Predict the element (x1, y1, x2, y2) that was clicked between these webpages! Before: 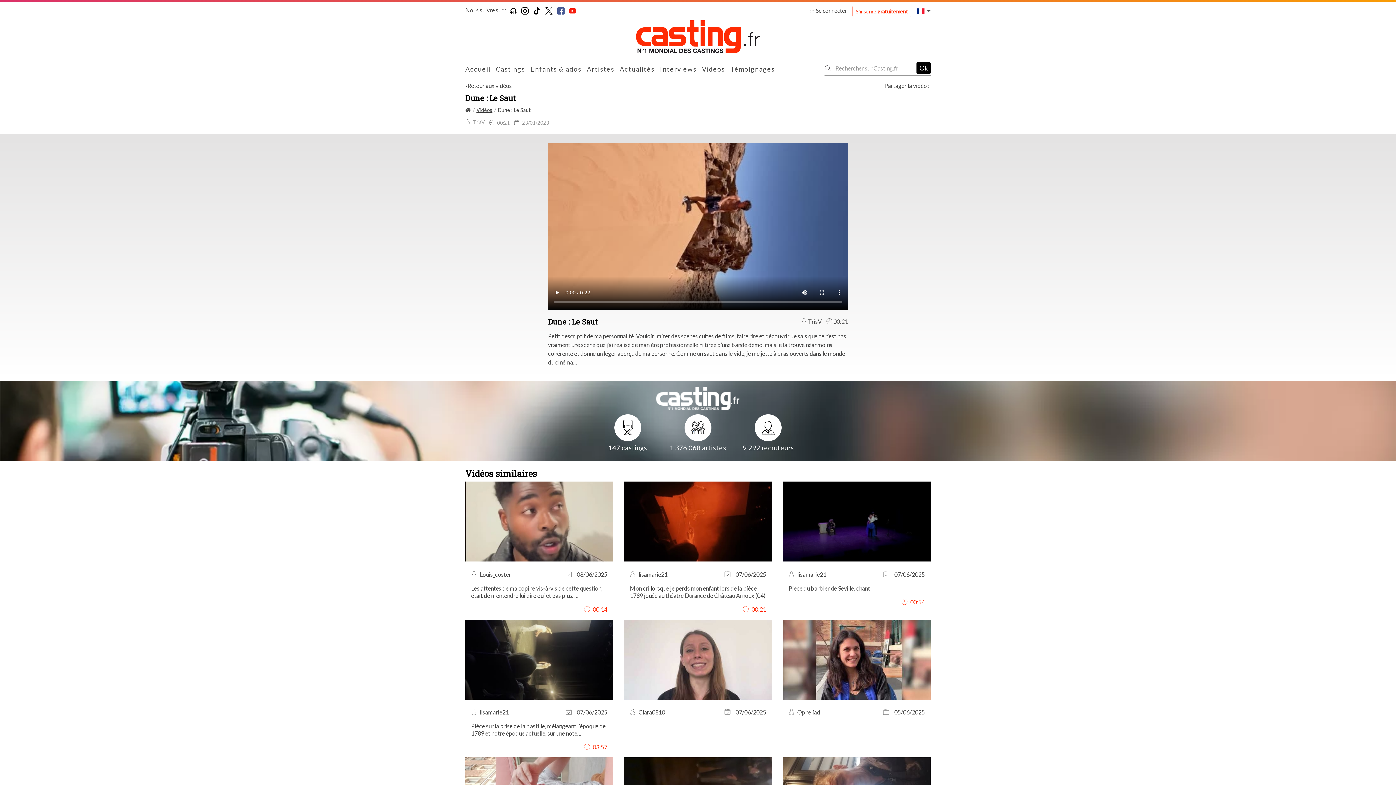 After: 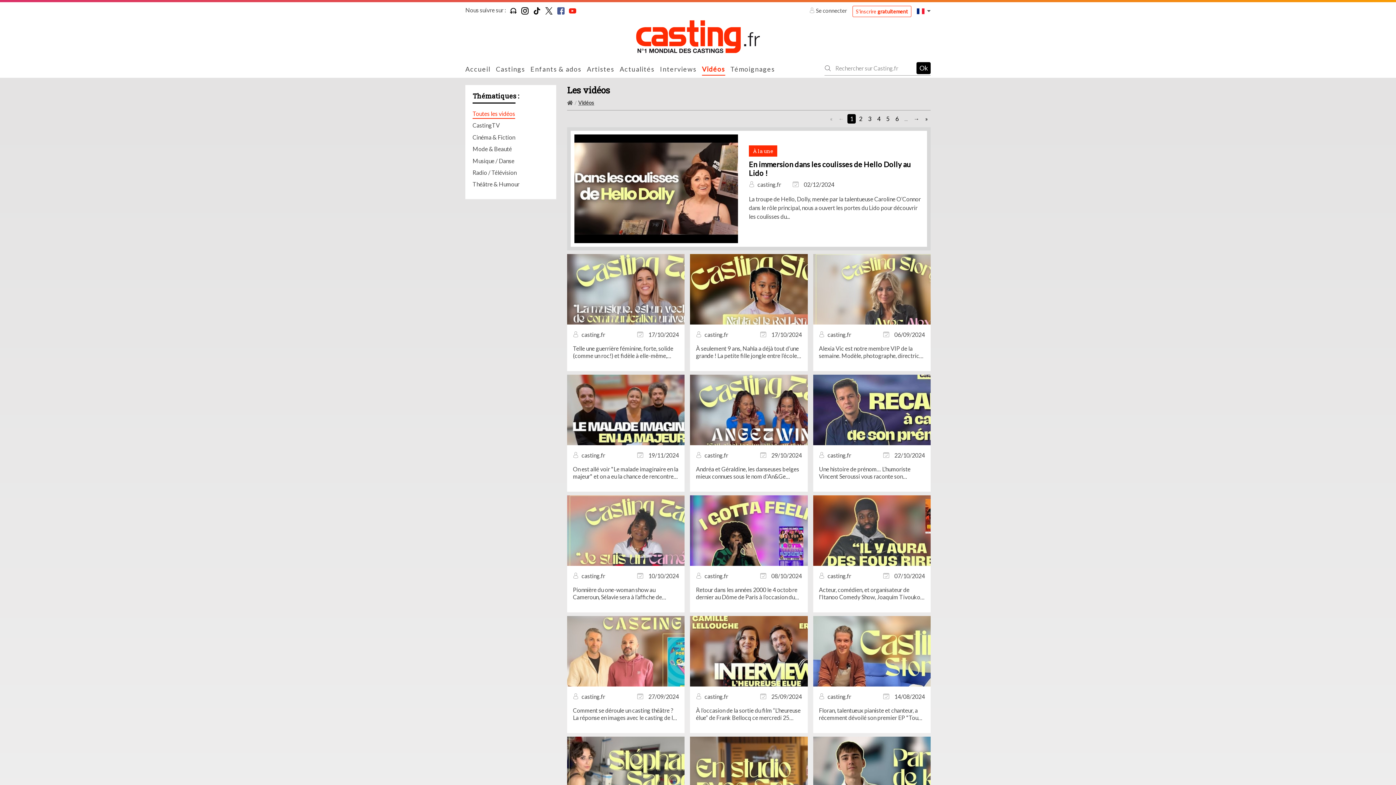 Action: label: Vidéos bbox: (476, 106, 492, 113)